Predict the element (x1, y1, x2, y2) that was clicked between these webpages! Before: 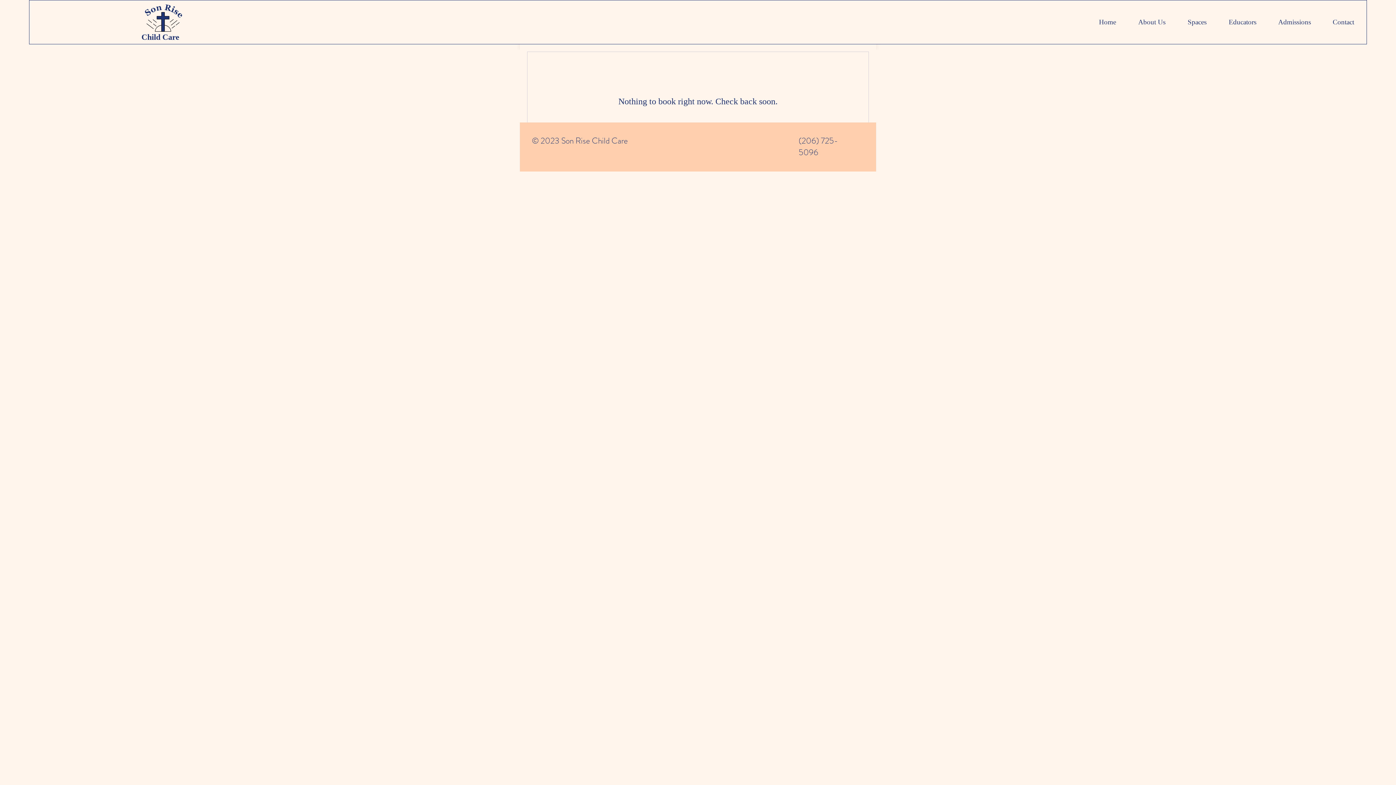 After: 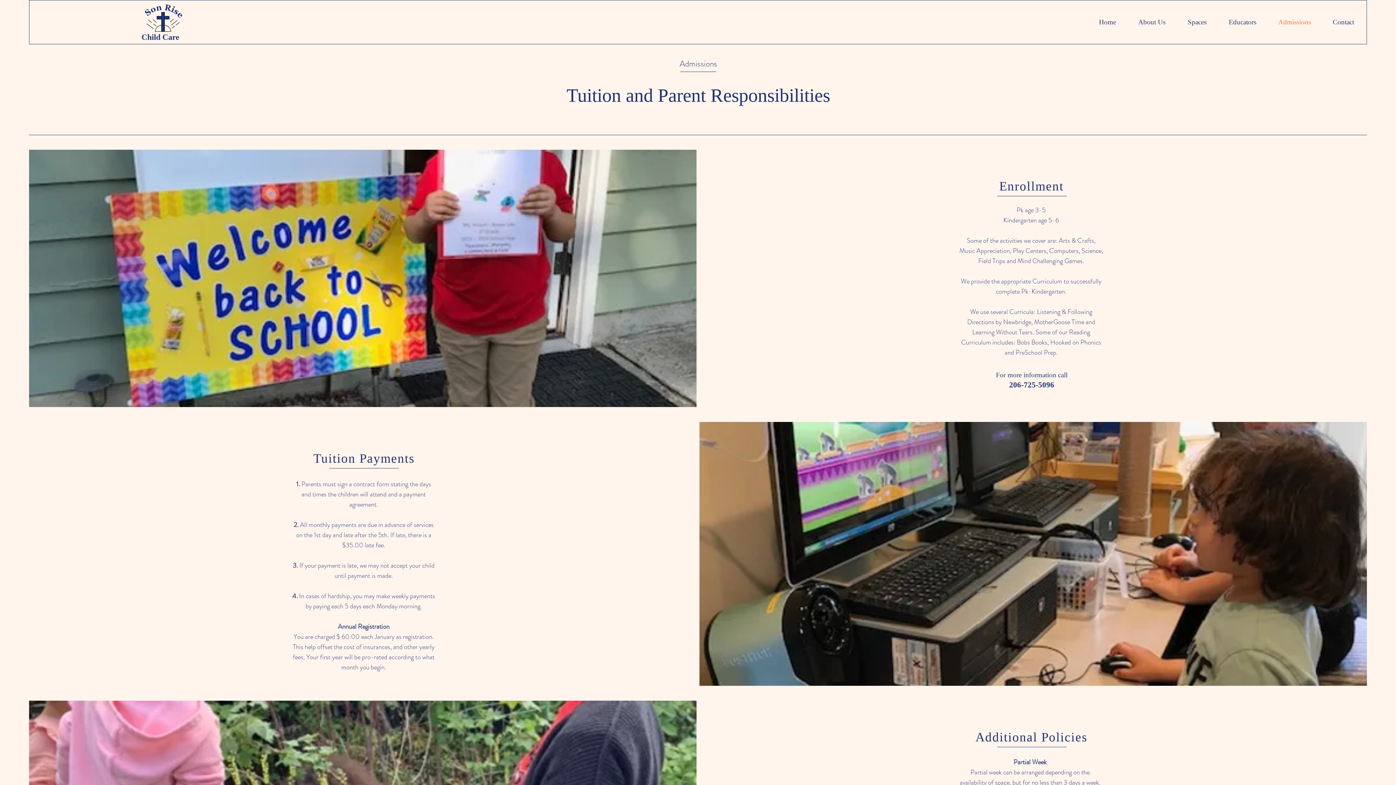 Action: bbox: (1262, 13, 1316, 31) label: Admissions